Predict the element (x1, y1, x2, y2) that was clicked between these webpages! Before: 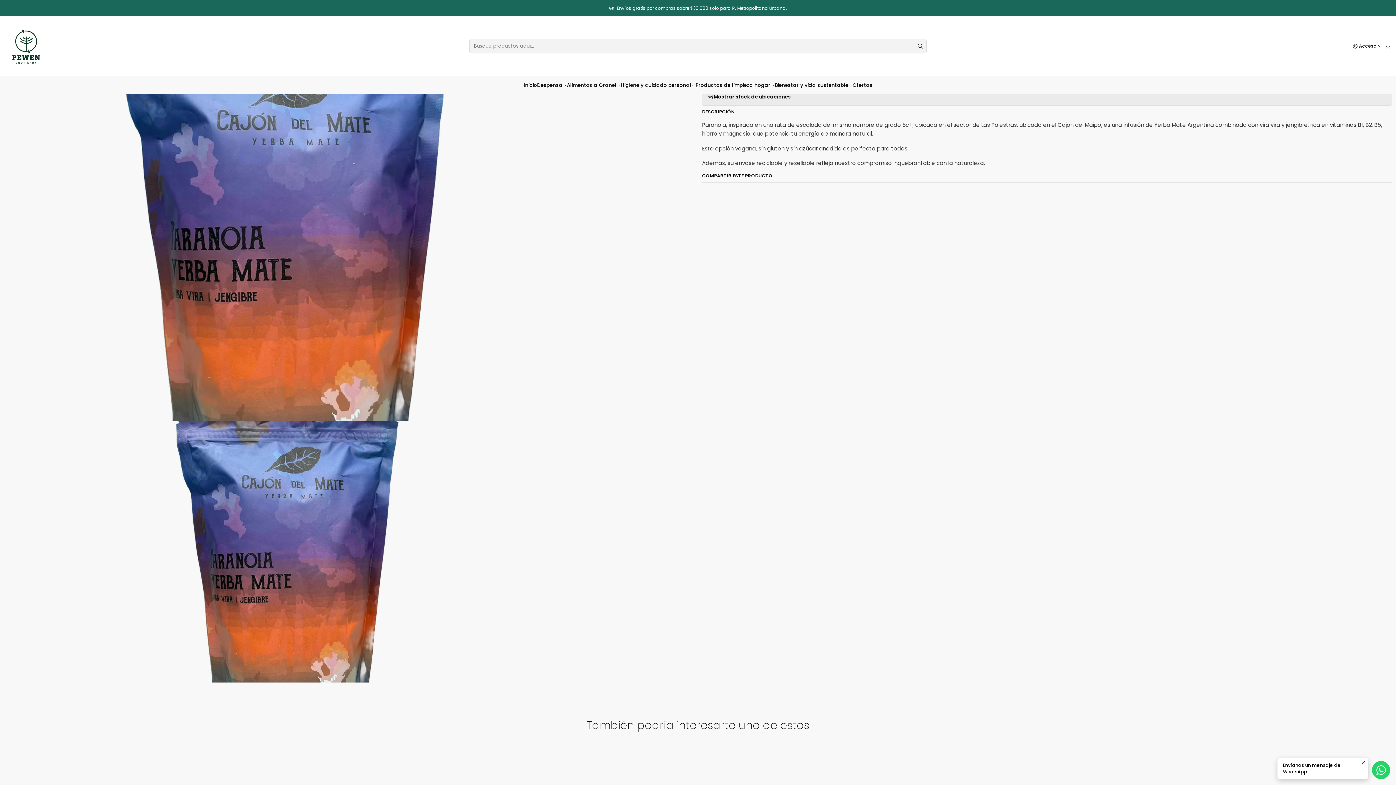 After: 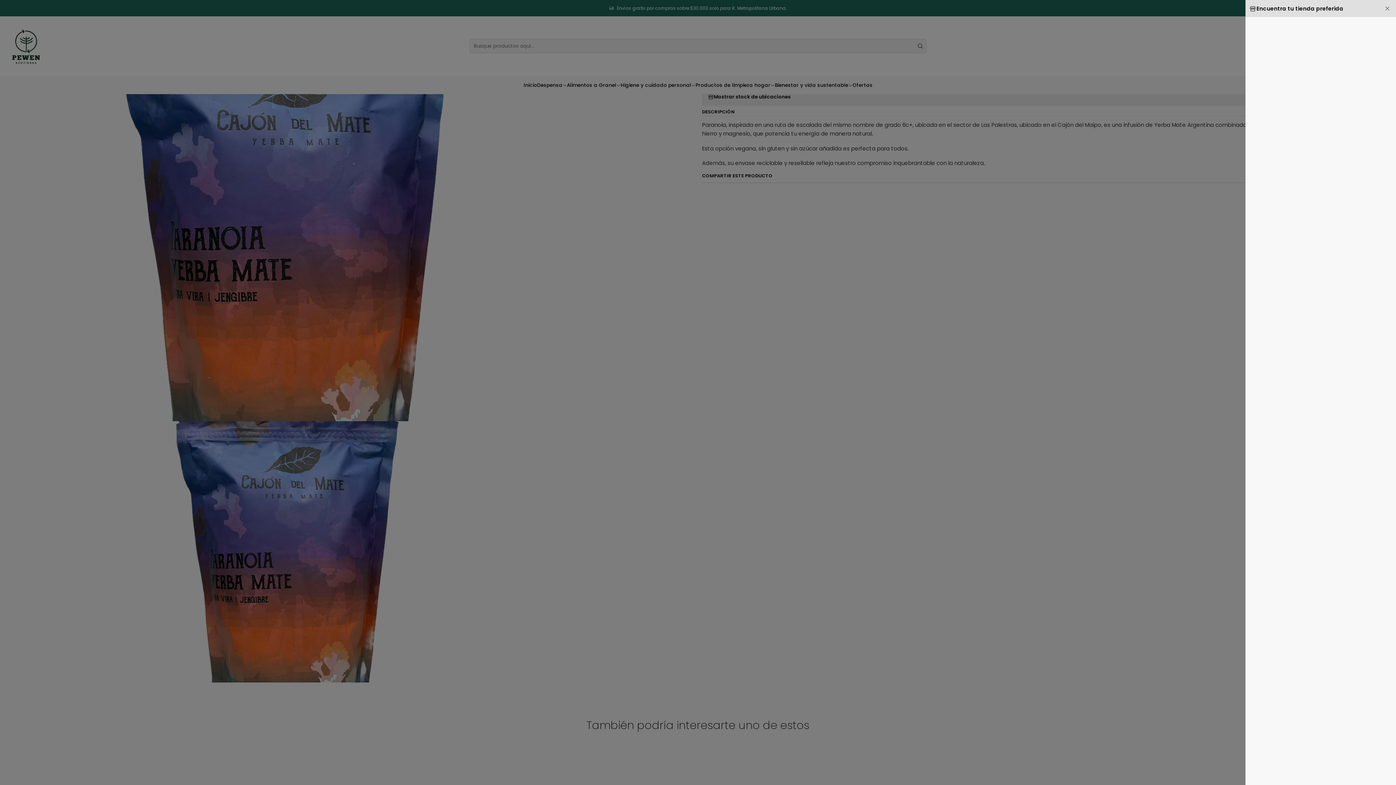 Action: label: Mostrar stock de ubicaciones bbox: (702, 88, 1392, 105)